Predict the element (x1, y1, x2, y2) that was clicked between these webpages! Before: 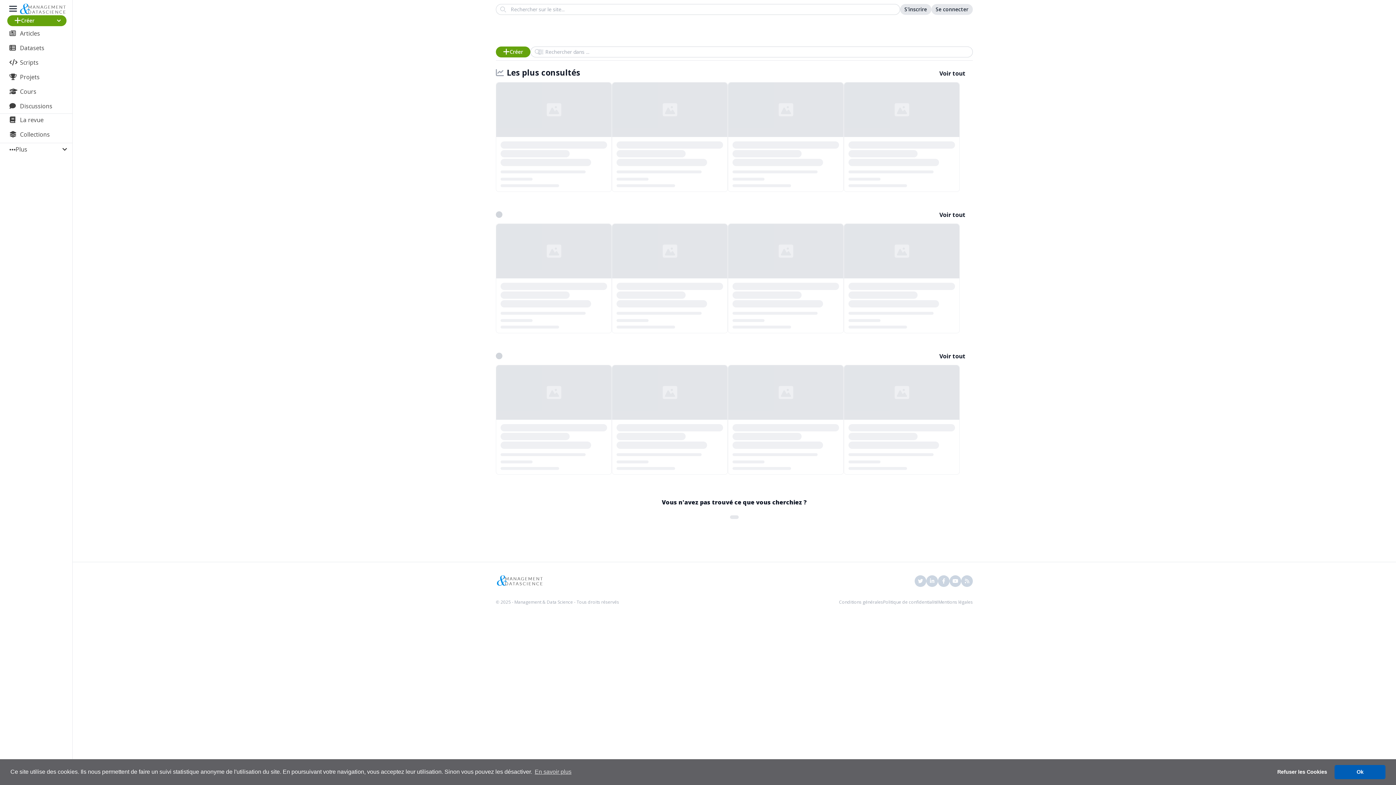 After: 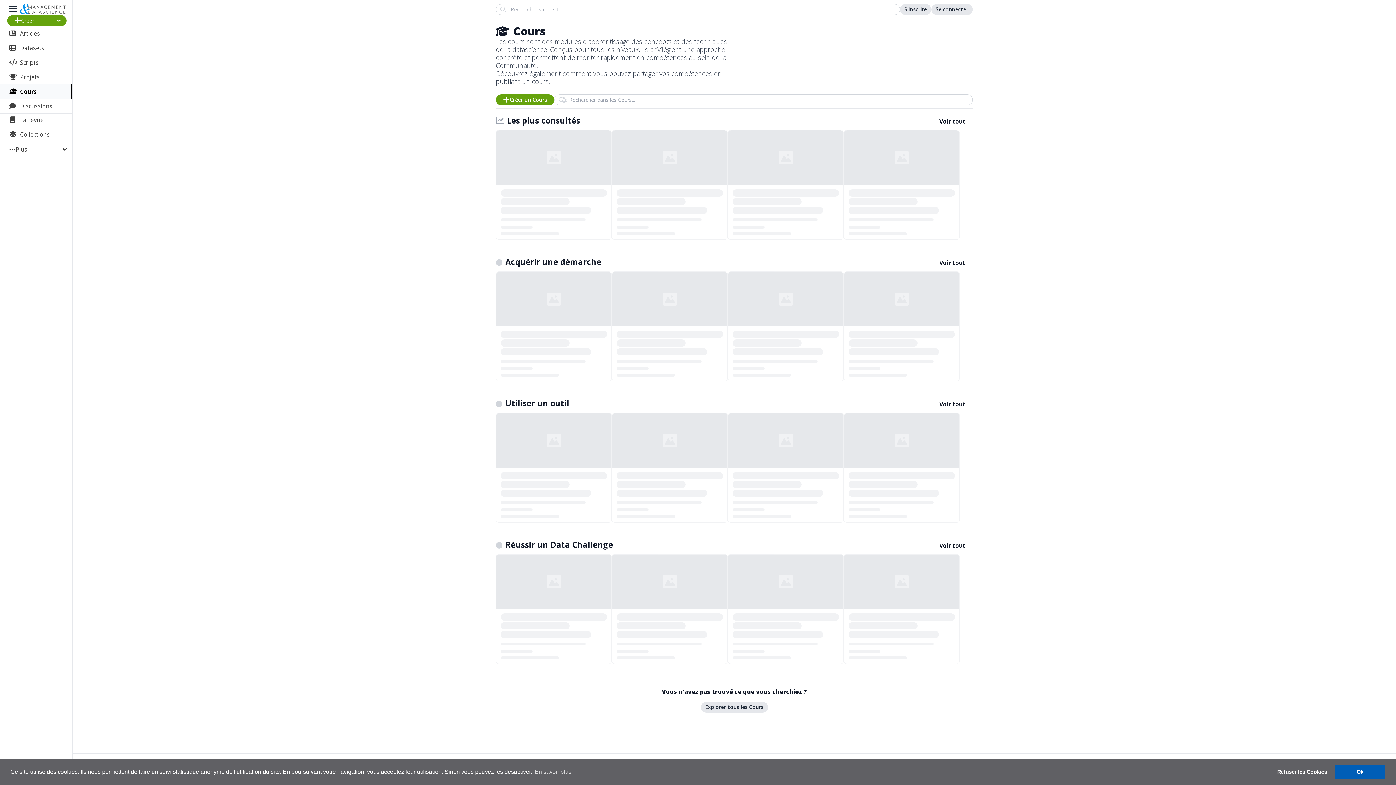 Action: bbox: (7, 86, 66, 97) label: Cours